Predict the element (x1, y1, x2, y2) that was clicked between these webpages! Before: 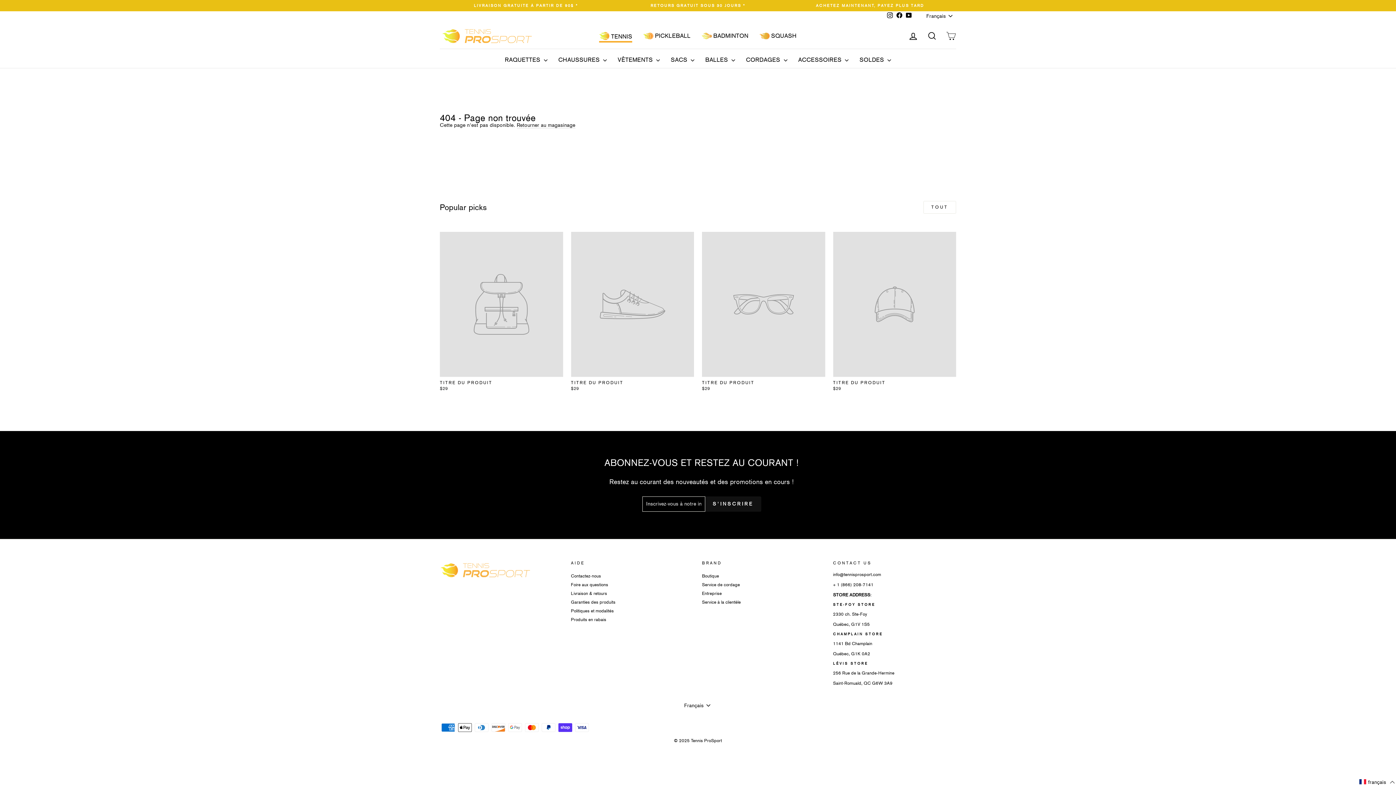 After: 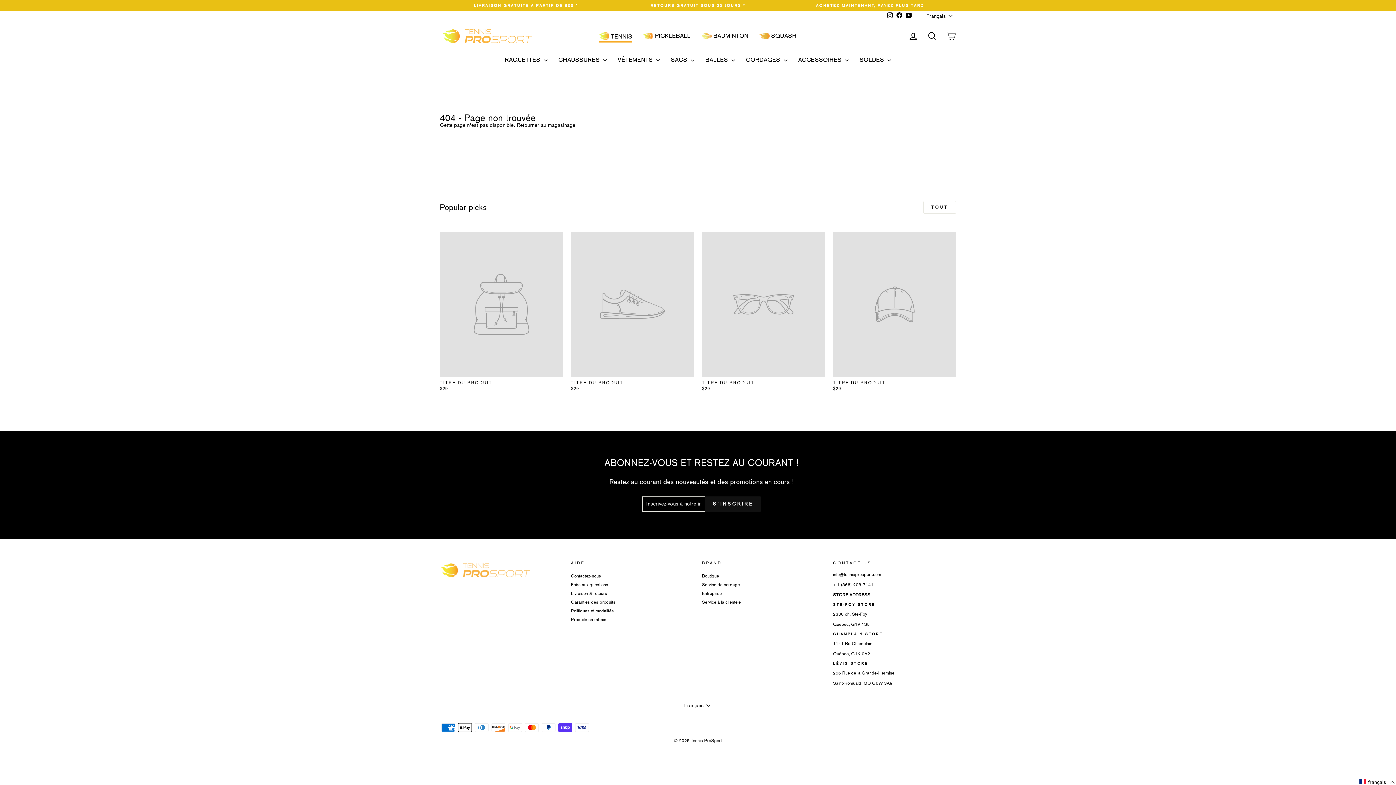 Action: bbox: (702, 232, 825, 392) label: TITRE DU PRODUIT
$29